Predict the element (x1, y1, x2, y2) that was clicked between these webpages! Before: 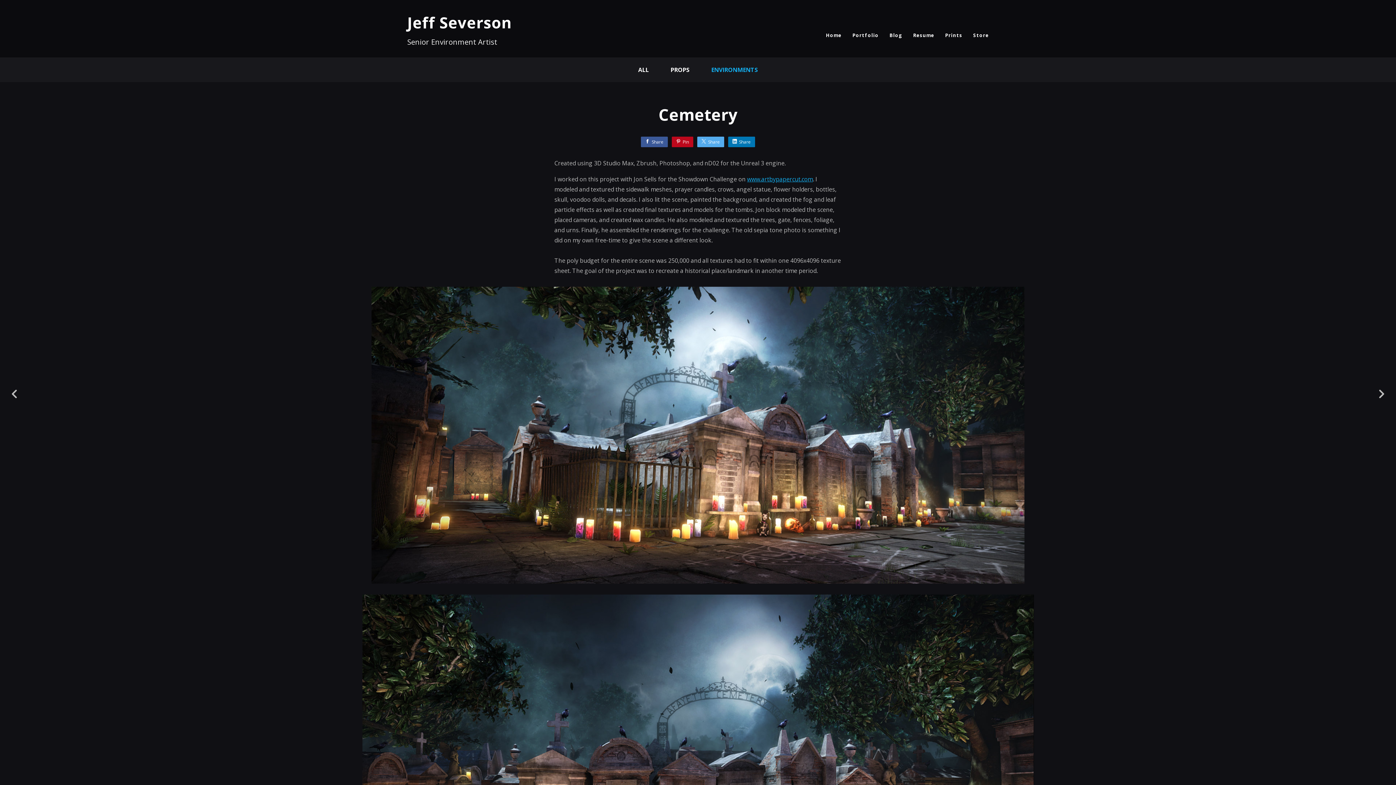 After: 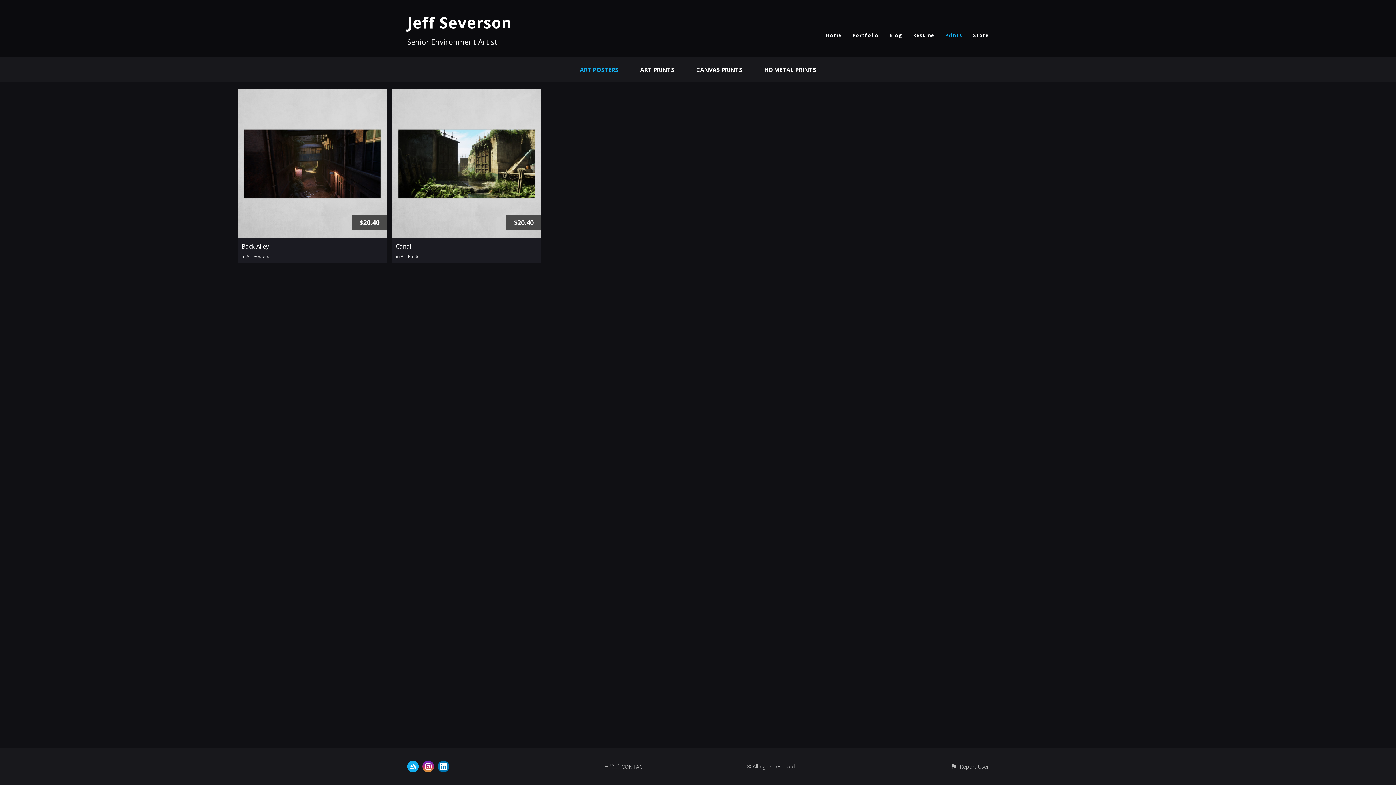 Action: bbox: (945, 32, 962, 38) label: Prints